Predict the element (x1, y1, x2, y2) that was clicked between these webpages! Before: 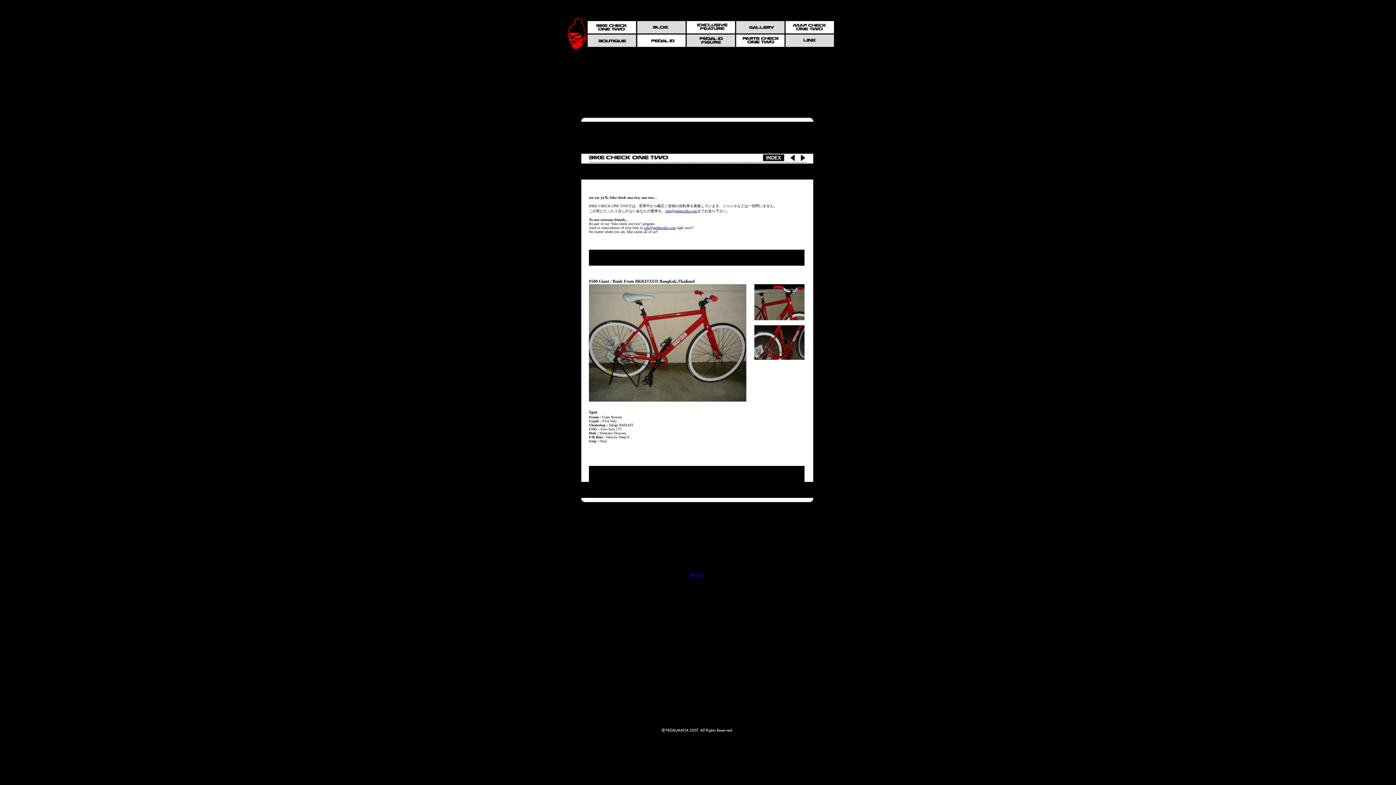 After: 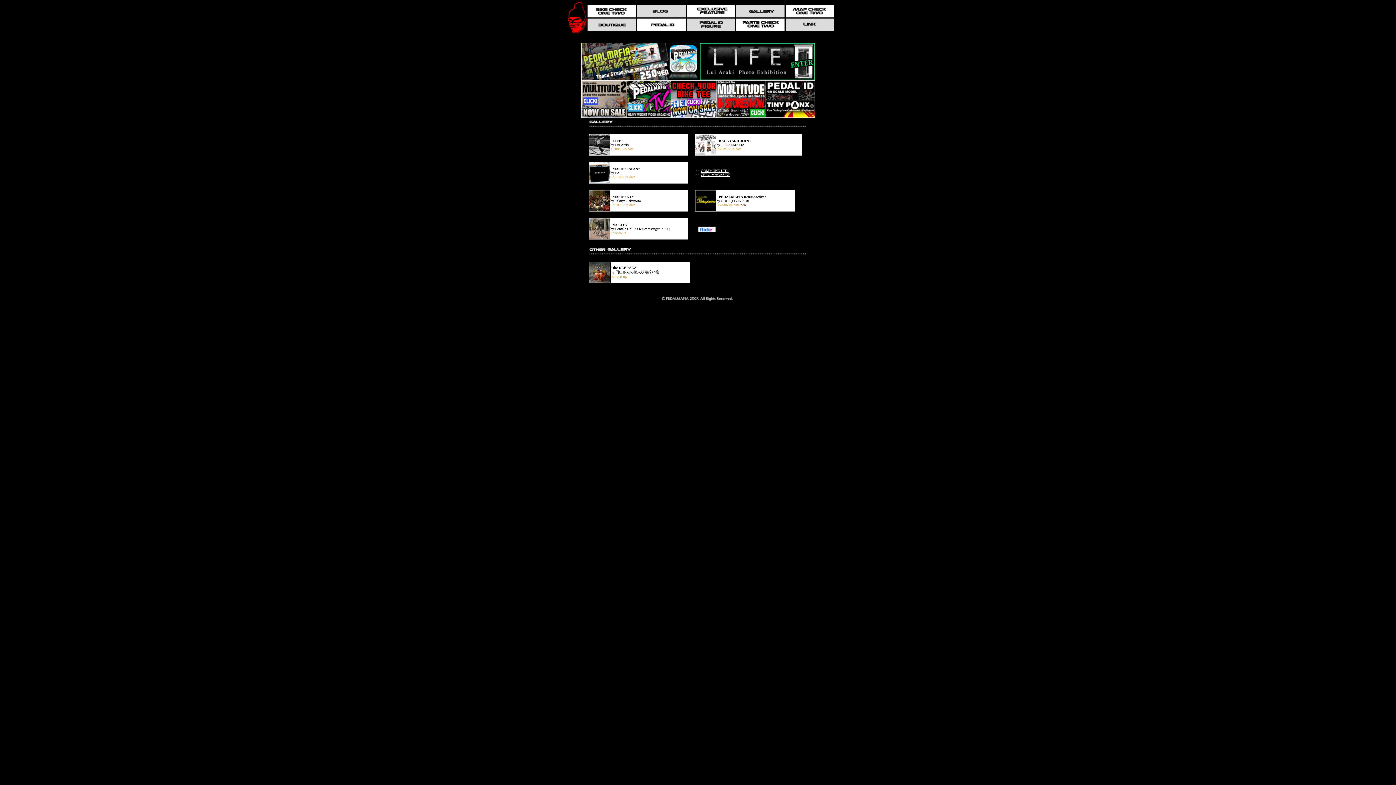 Action: bbox: (736, 28, 784, 34)